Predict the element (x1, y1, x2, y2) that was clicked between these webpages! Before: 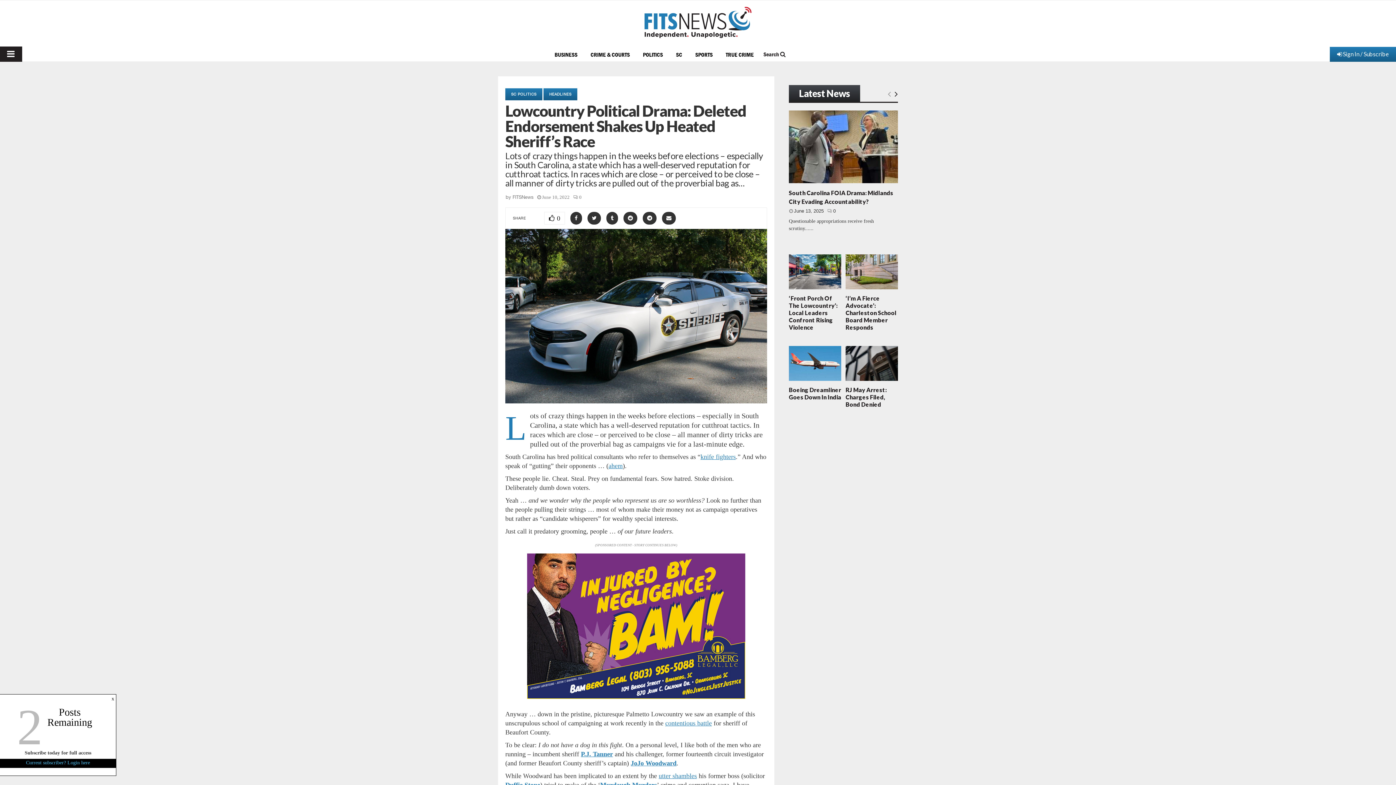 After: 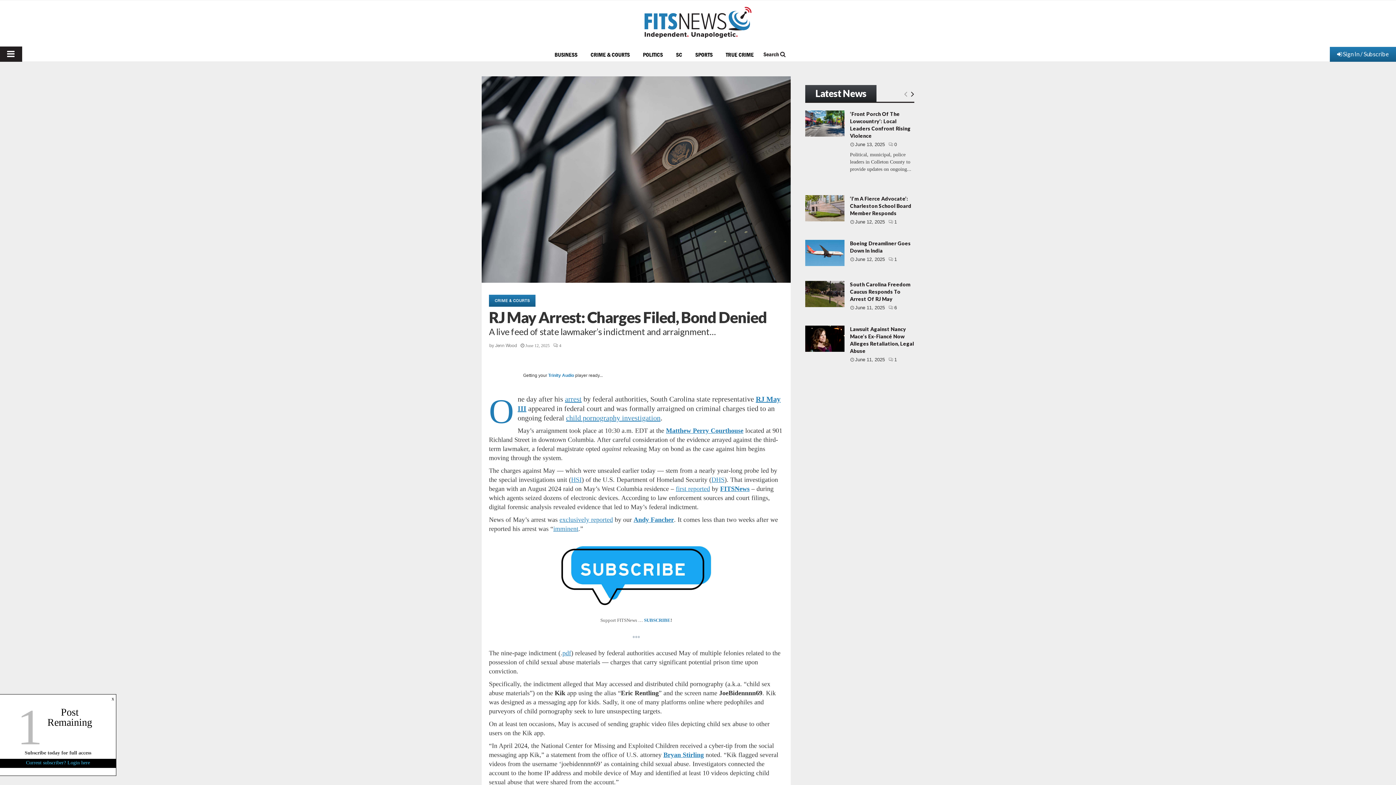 Action: bbox: (845, 346, 898, 381) label: https://www.fitsnews.com/2025/06/12/rj-may-arrest-charges-files/